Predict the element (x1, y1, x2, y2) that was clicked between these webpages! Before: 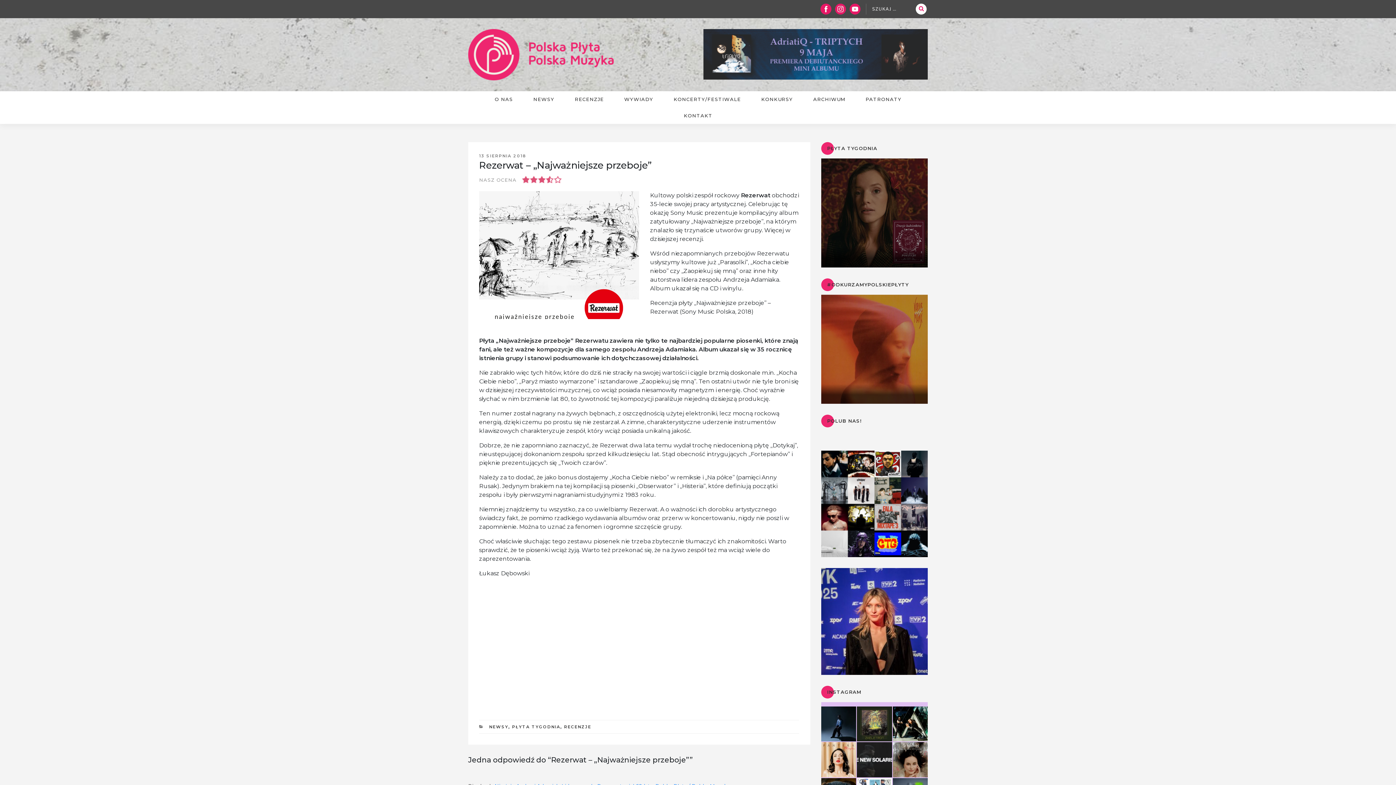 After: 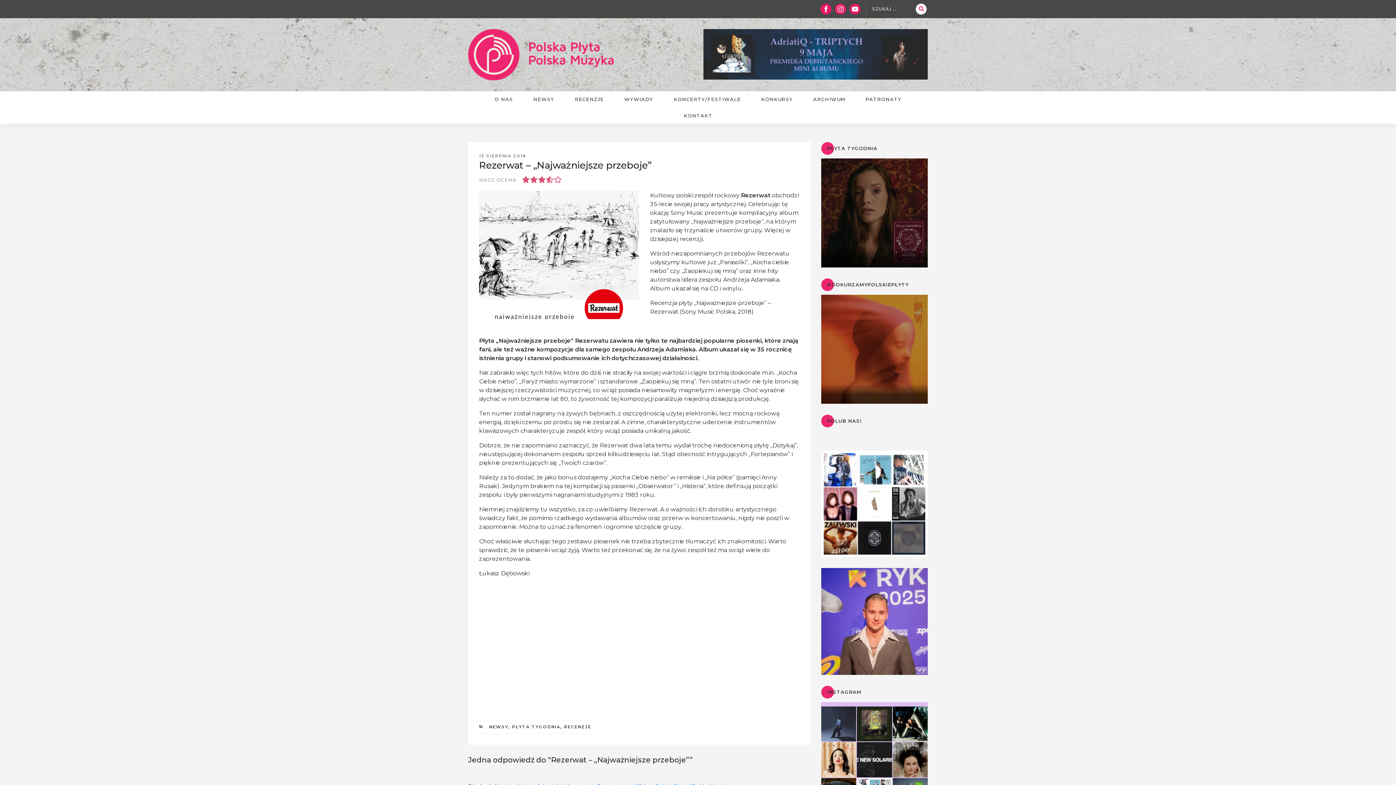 Action: label: „Daj mi chwilę” to trzeci singiel artysty wy bbox: (821, 706, 856, 741)